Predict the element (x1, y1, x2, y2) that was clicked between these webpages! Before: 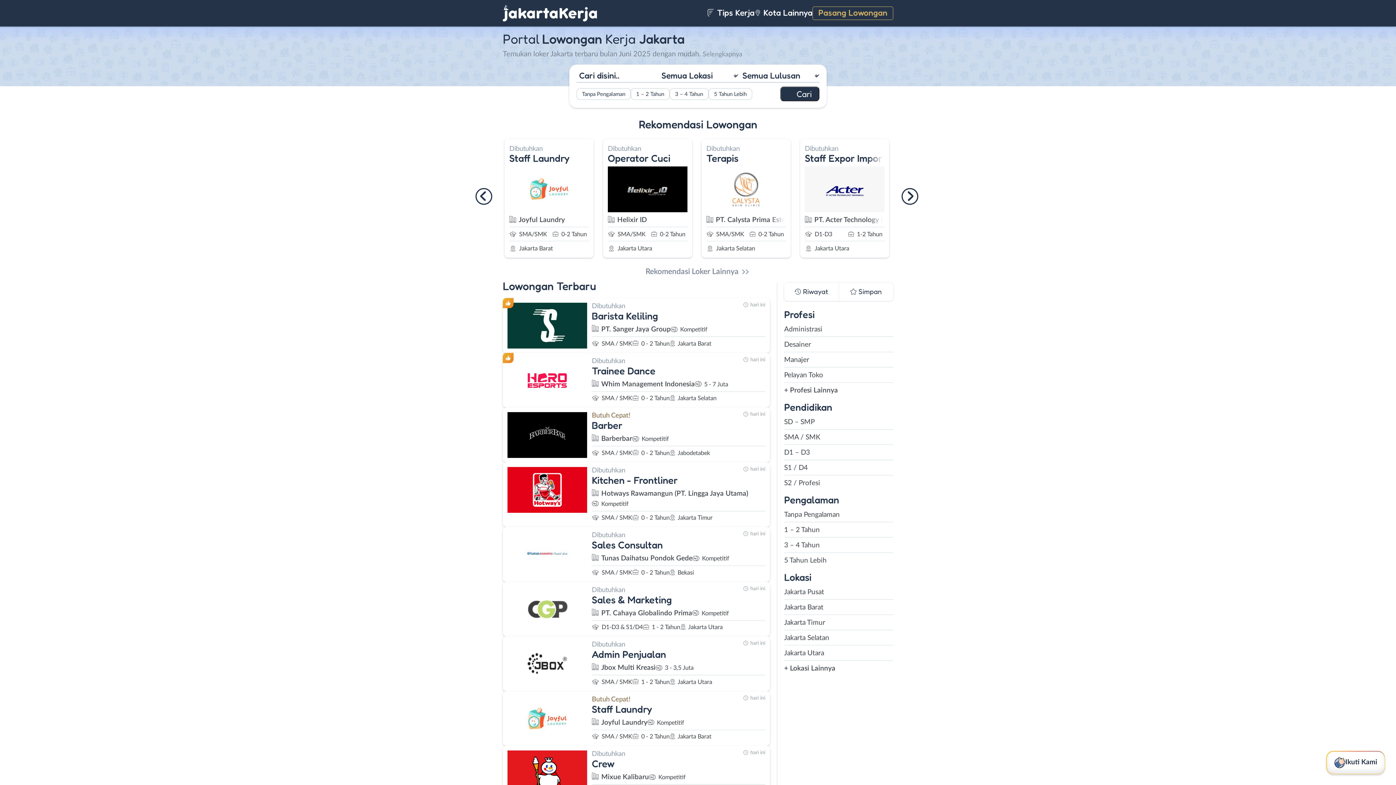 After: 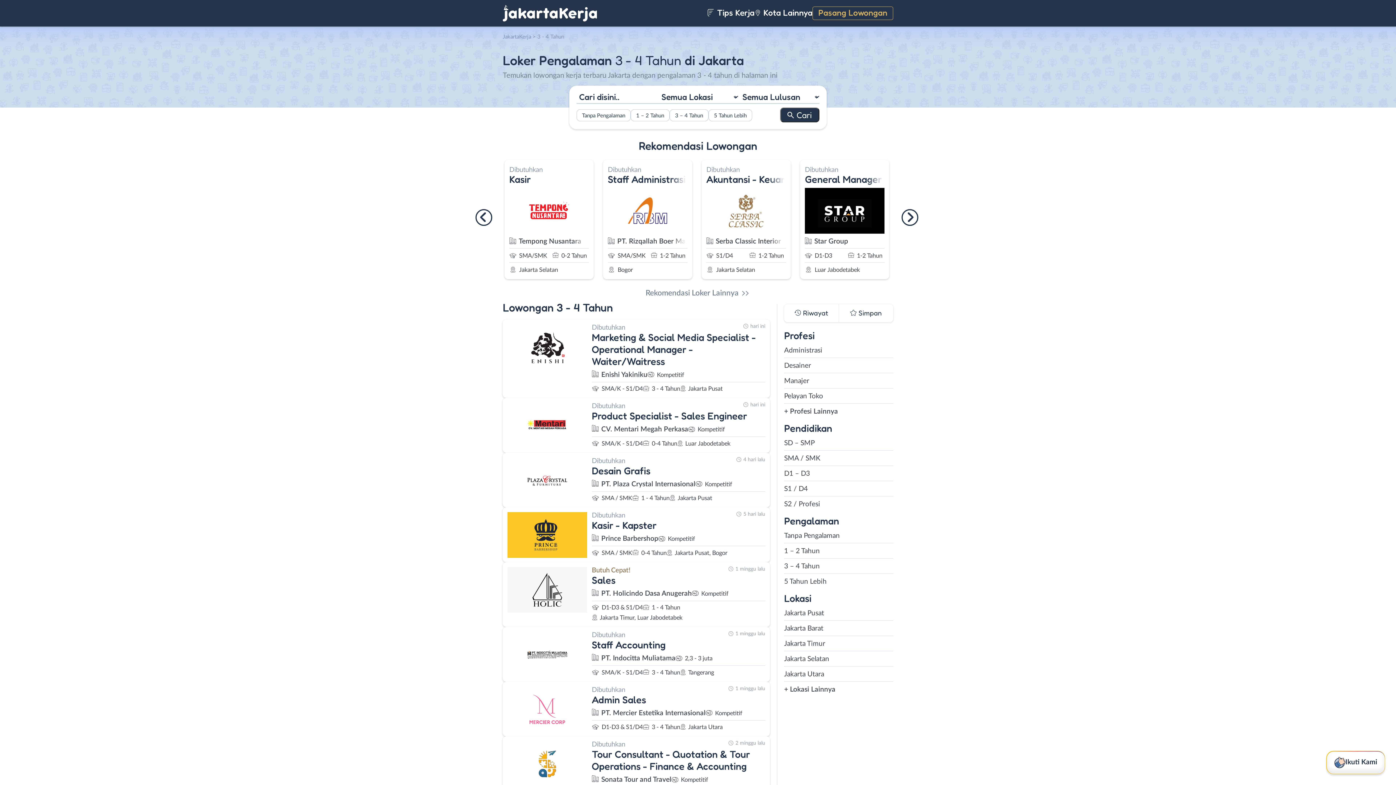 Action: bbox: (784, 540, 893, 550) label: 3 – 4 Tahun